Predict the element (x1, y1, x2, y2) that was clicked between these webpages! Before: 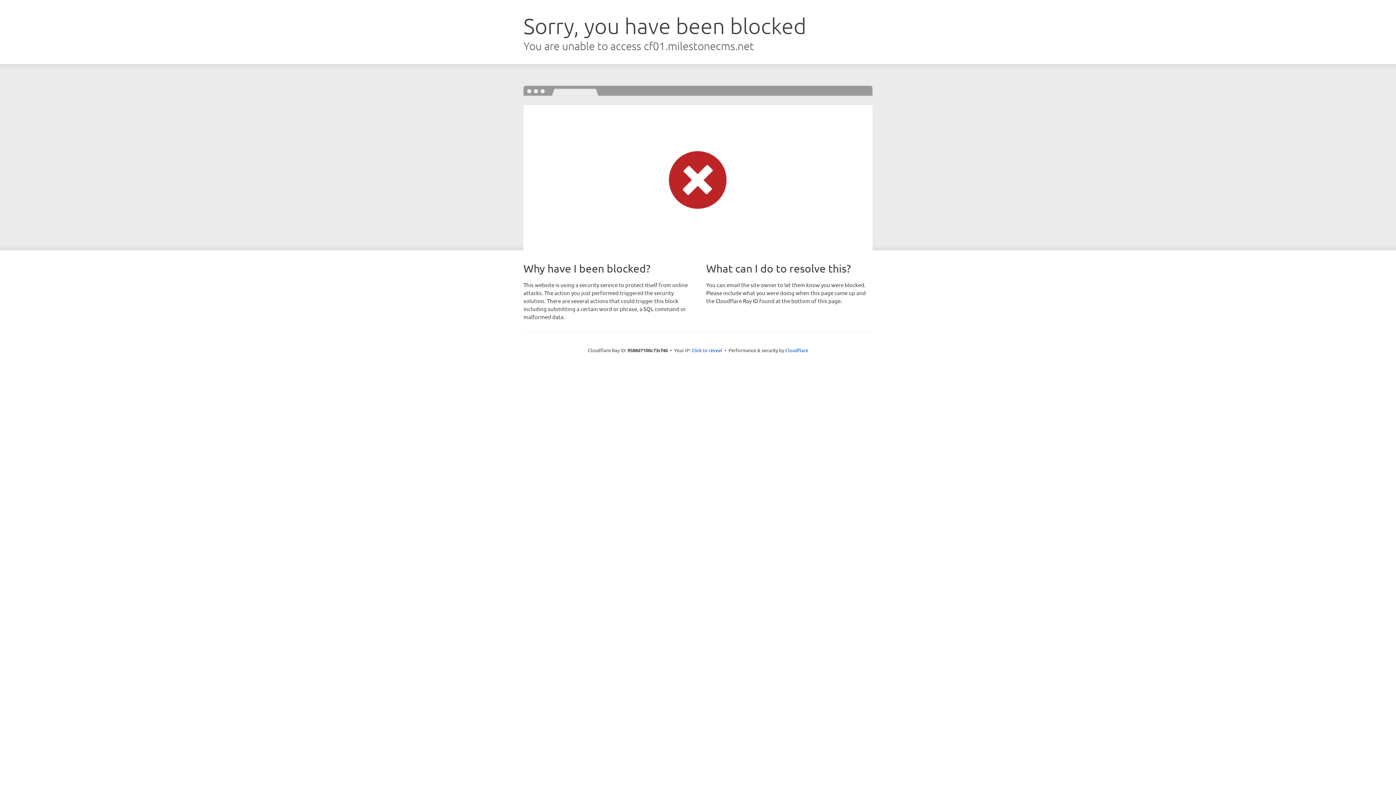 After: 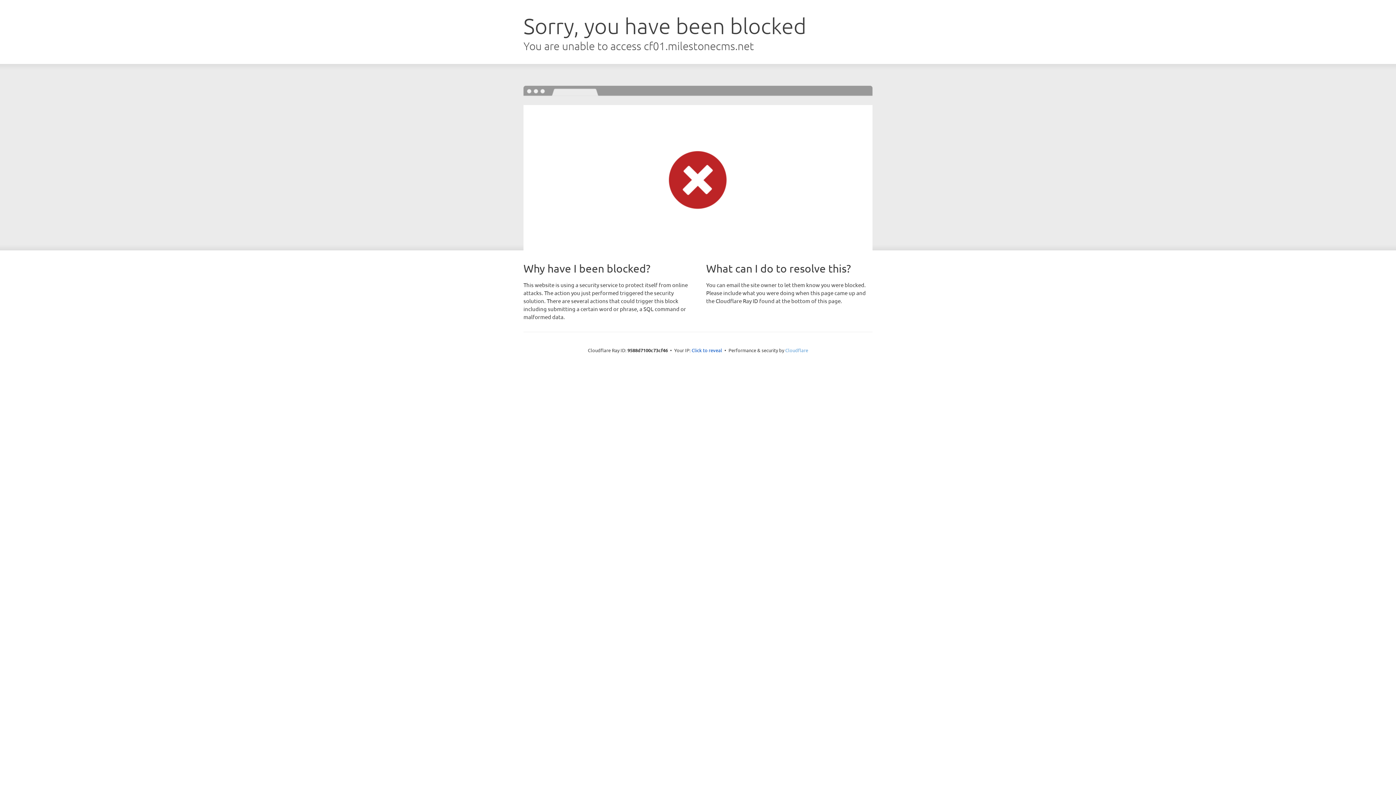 Action: label: Cloudflare bbox: (785, 347, 808, 353)